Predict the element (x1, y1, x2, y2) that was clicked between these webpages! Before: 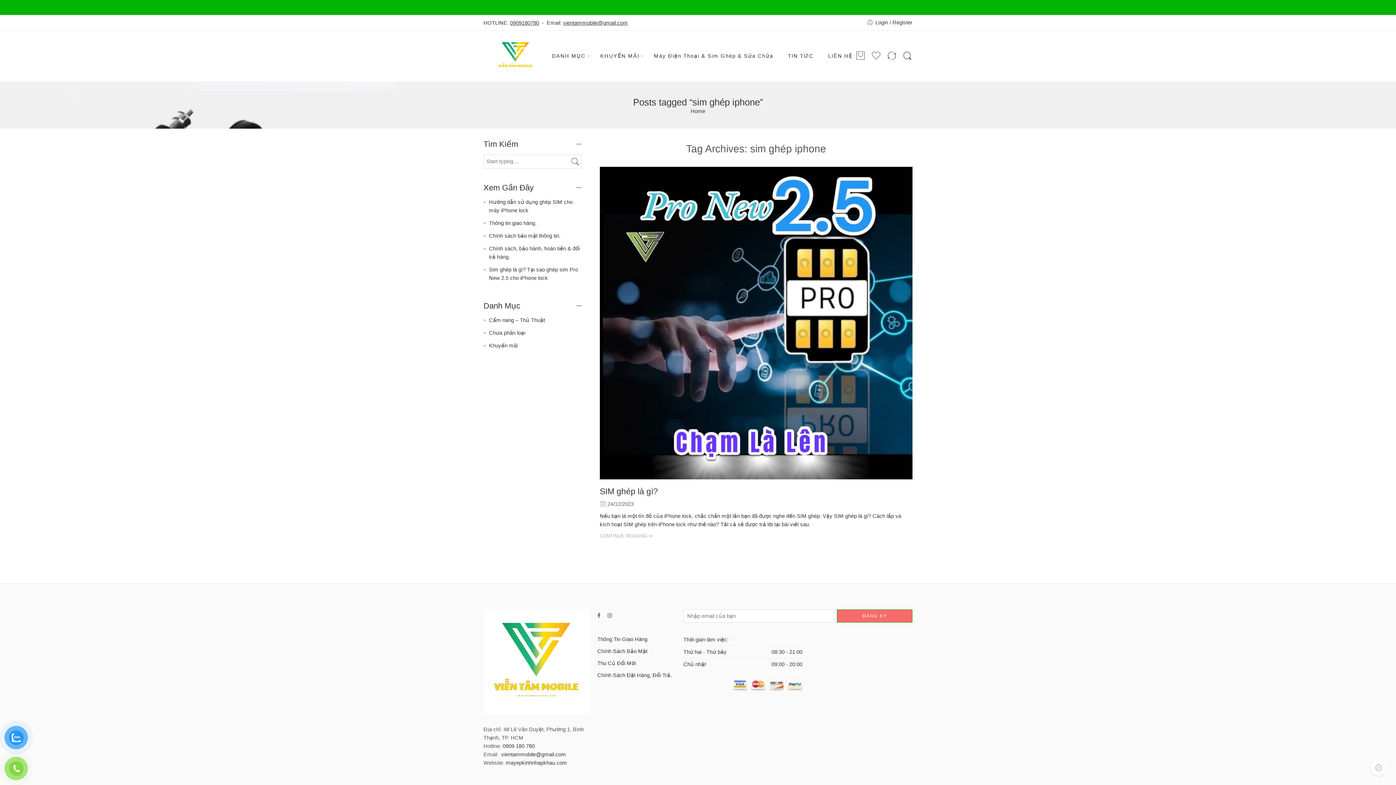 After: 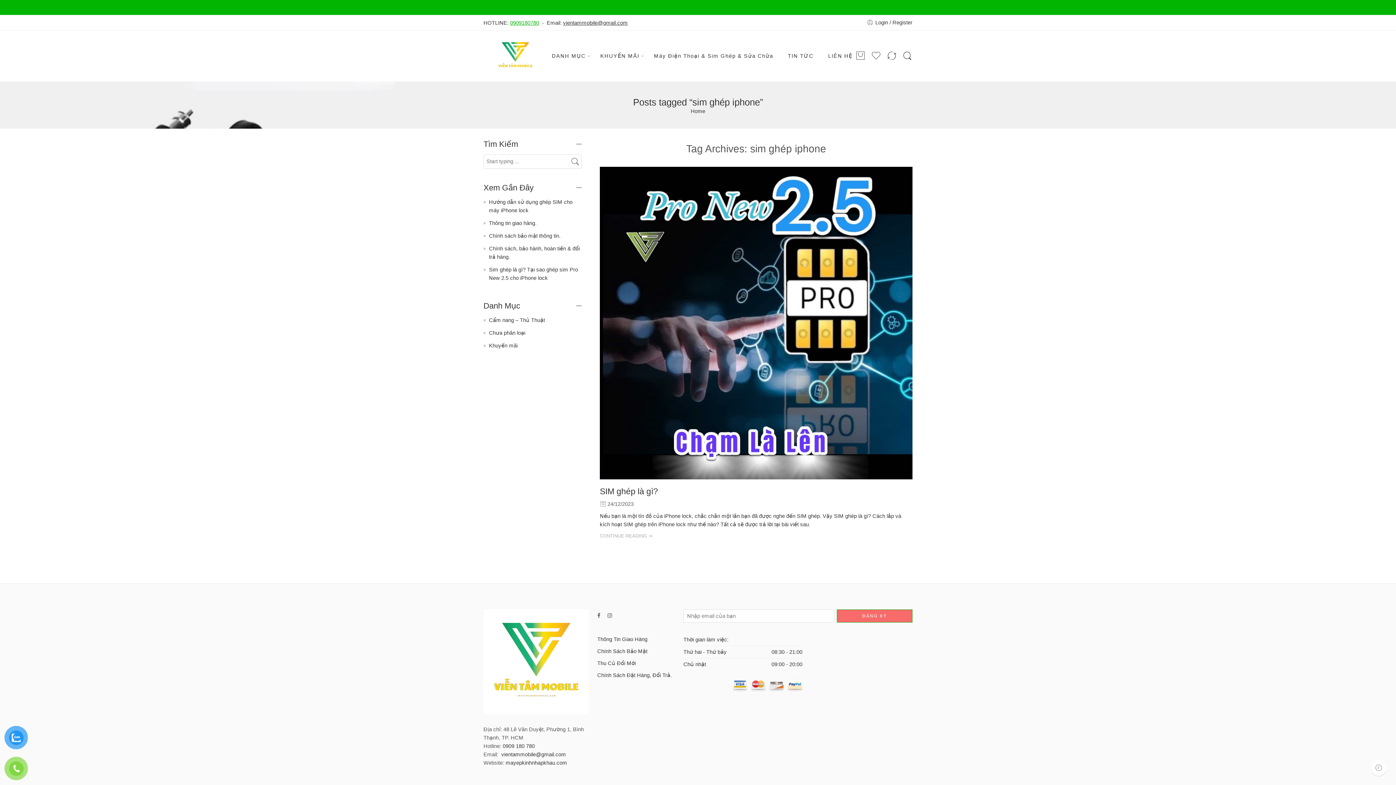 Action: label: 0909180780 bbox: (510, 20, 539, 25)